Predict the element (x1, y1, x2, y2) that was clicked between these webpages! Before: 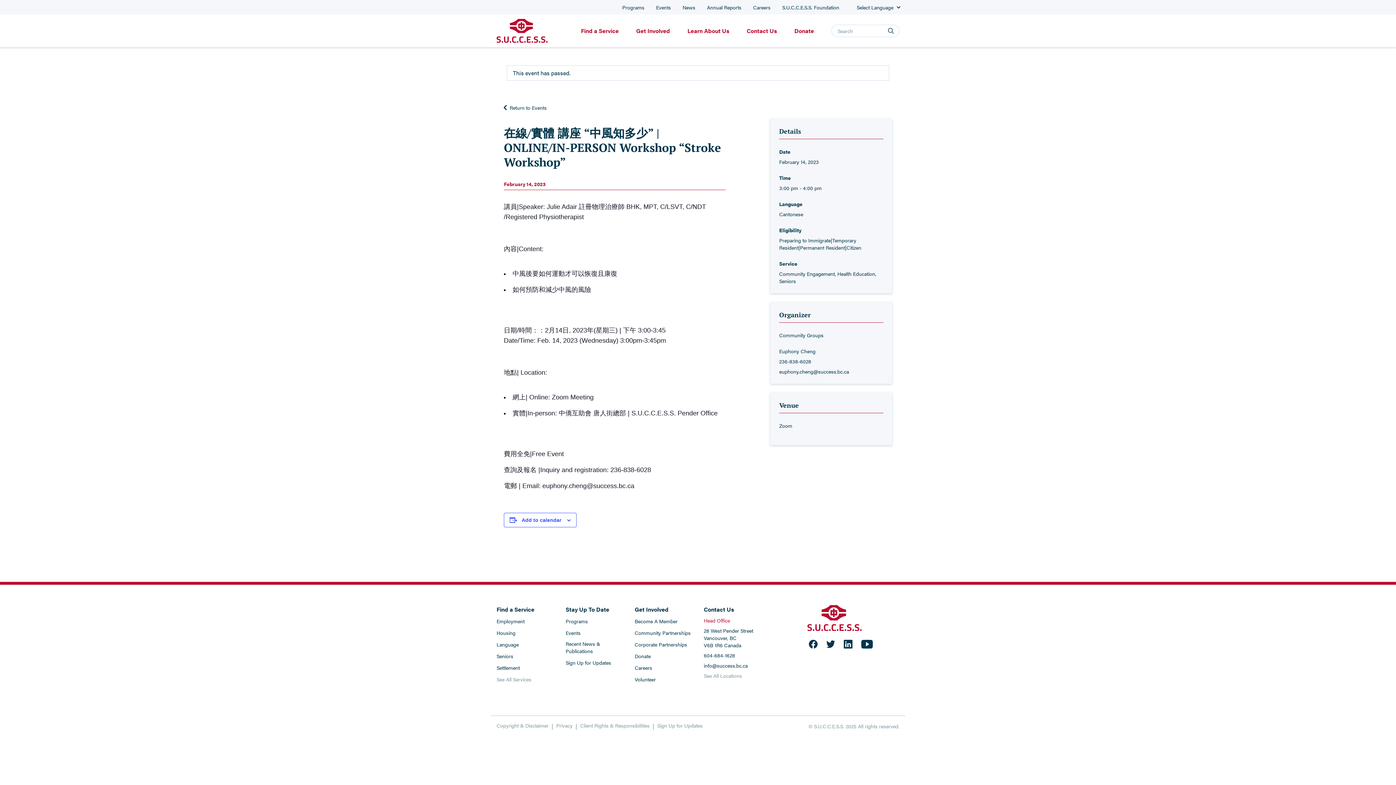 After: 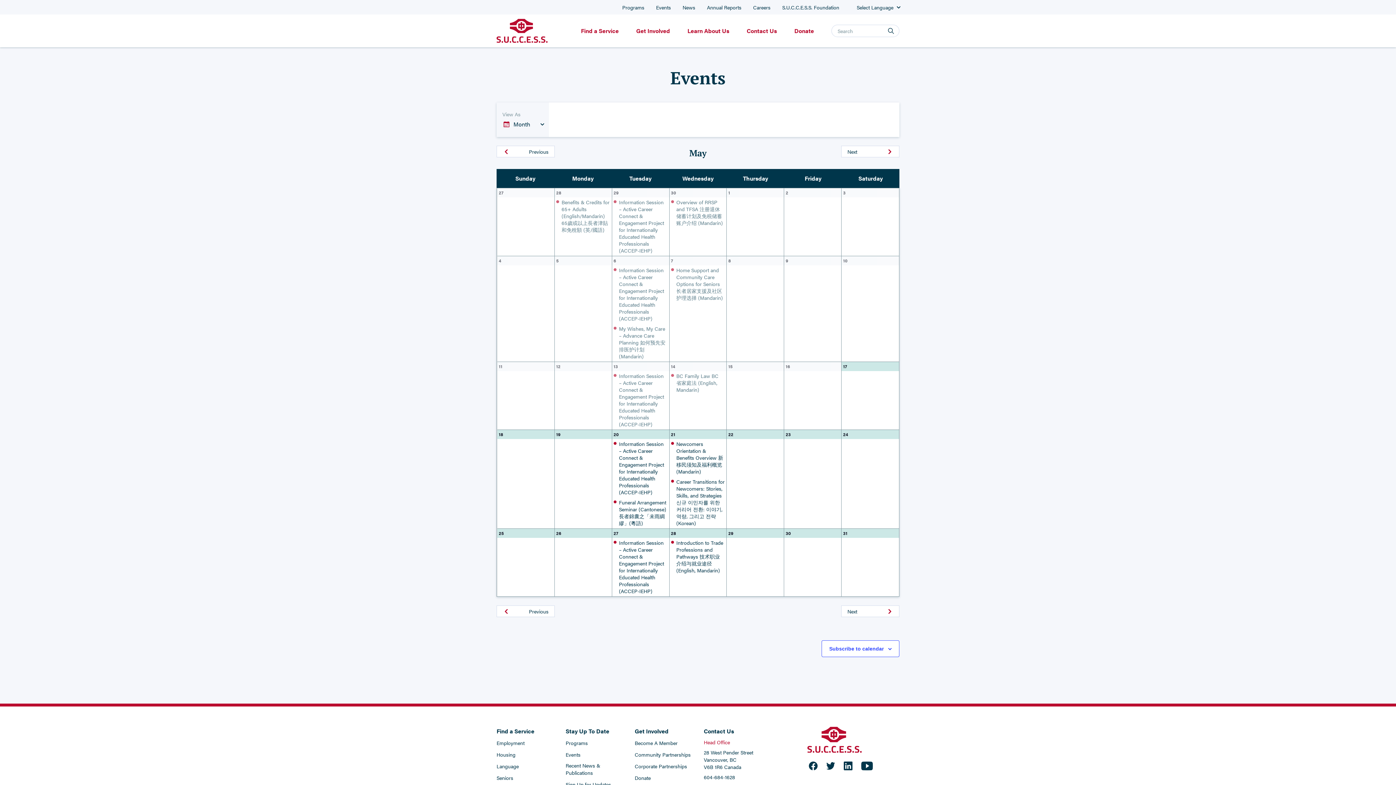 Action: bbox: (656, 3, 671, 10) label: Events